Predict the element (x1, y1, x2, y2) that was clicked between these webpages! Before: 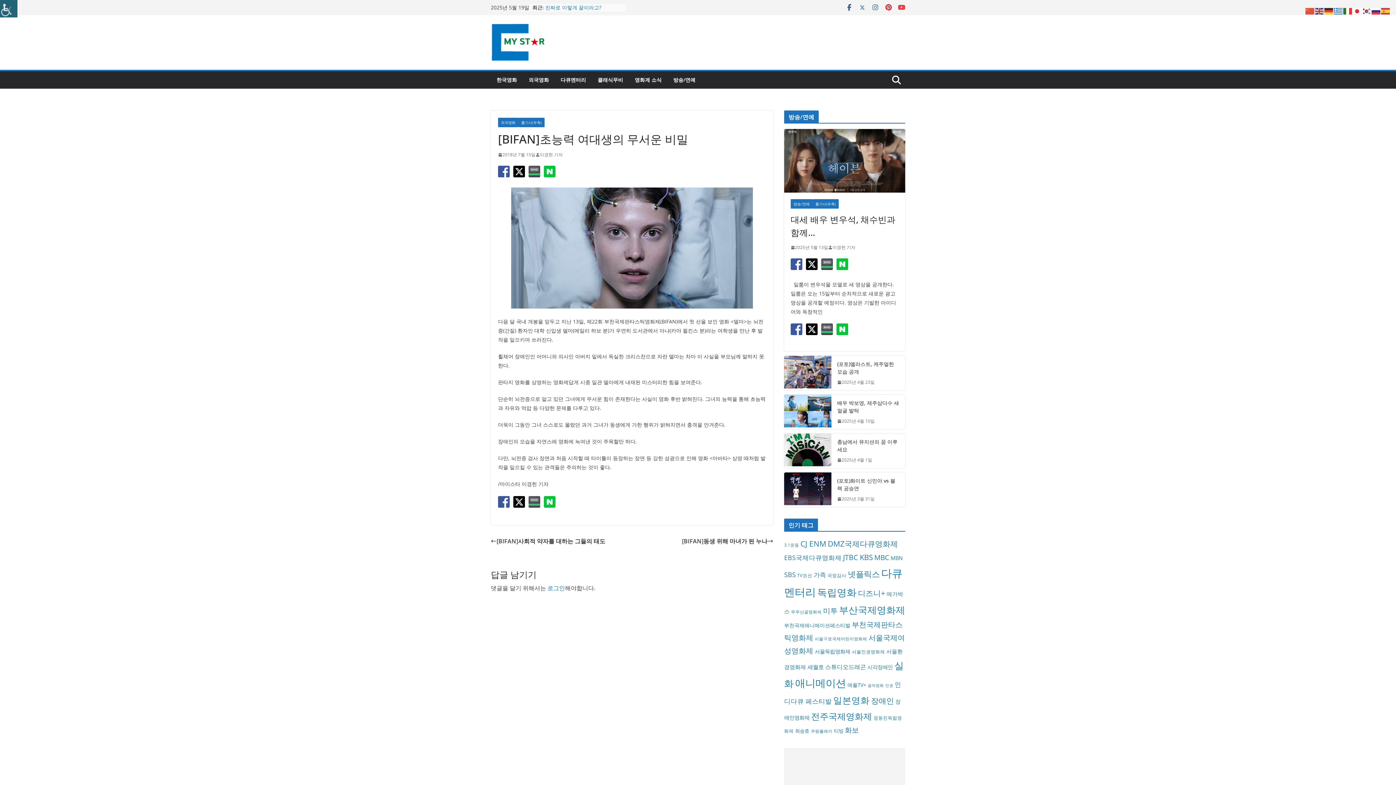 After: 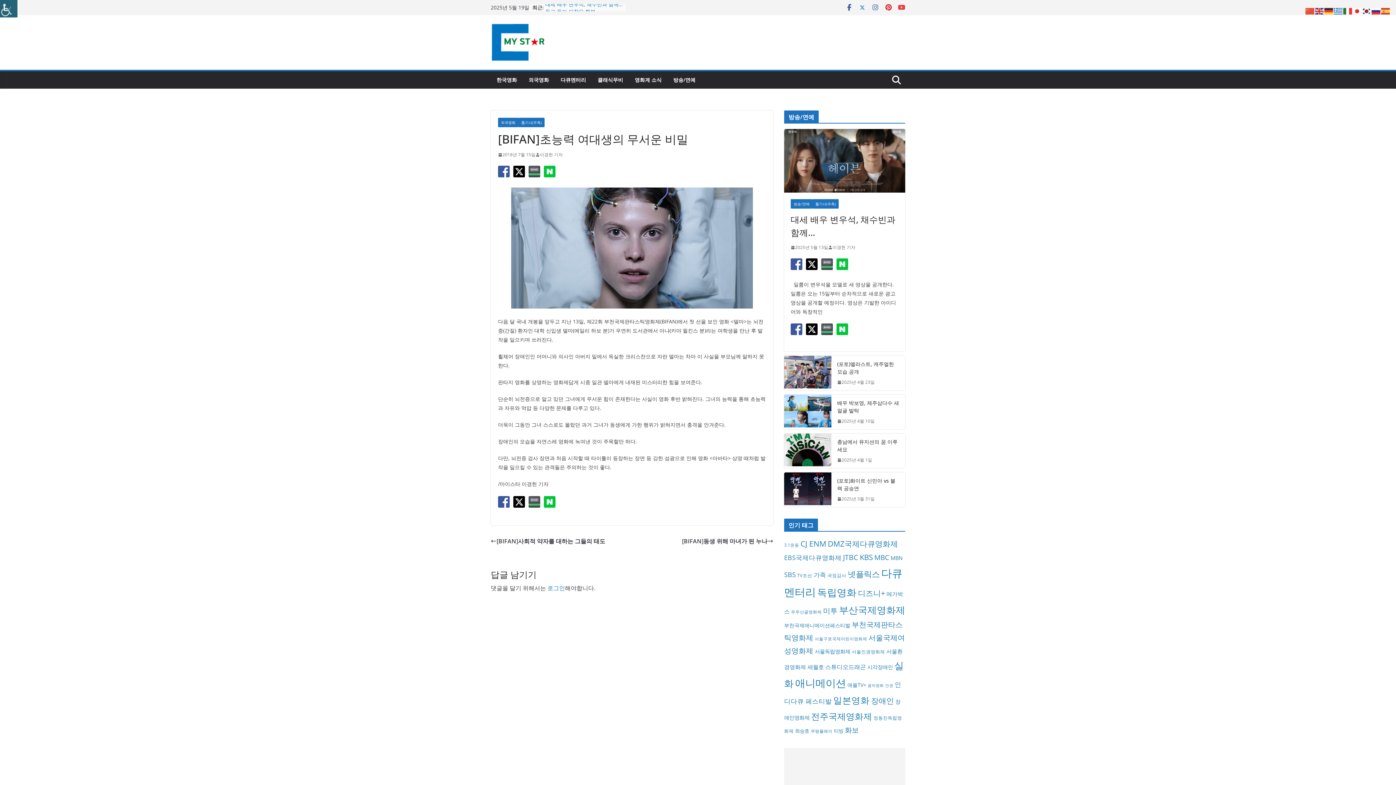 Action: bbox: (1362, 6, 1372, 14)